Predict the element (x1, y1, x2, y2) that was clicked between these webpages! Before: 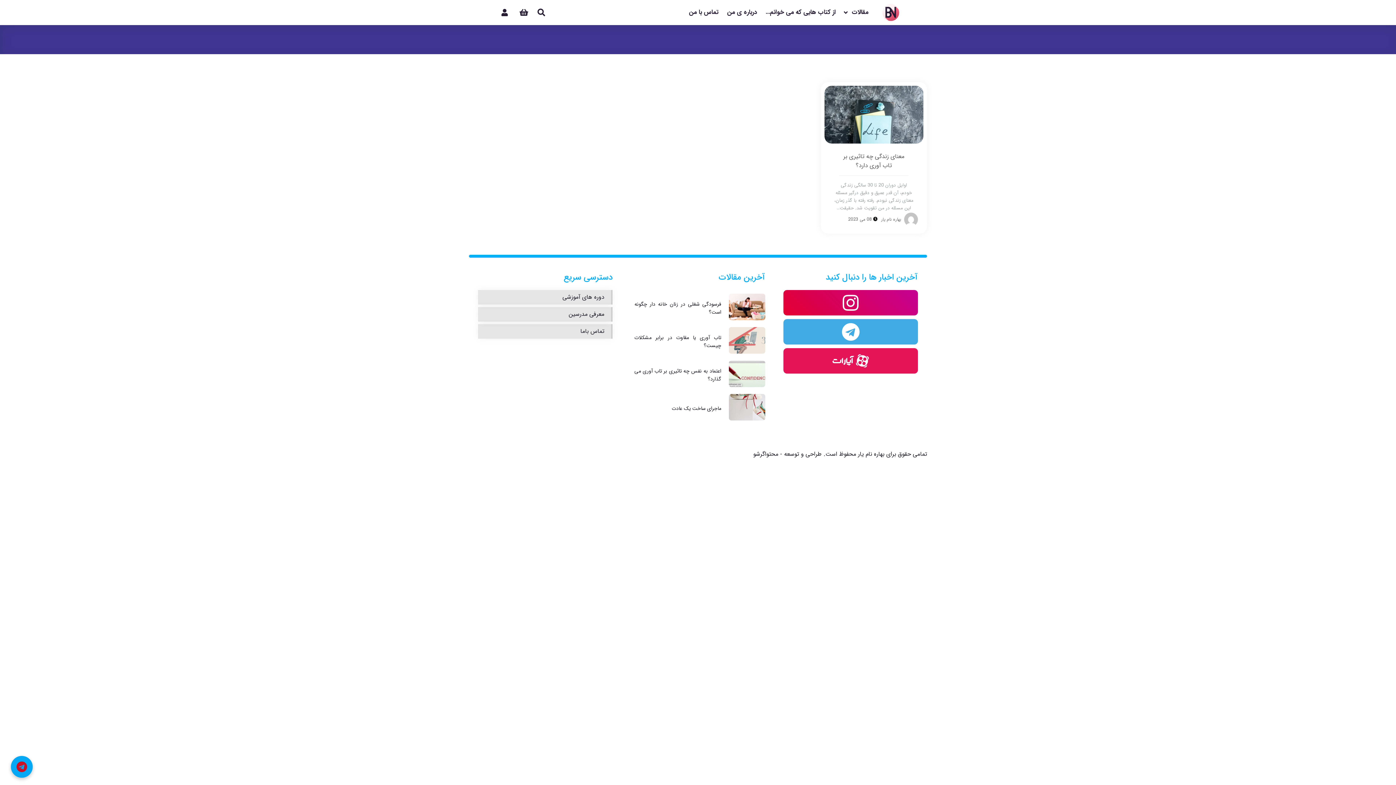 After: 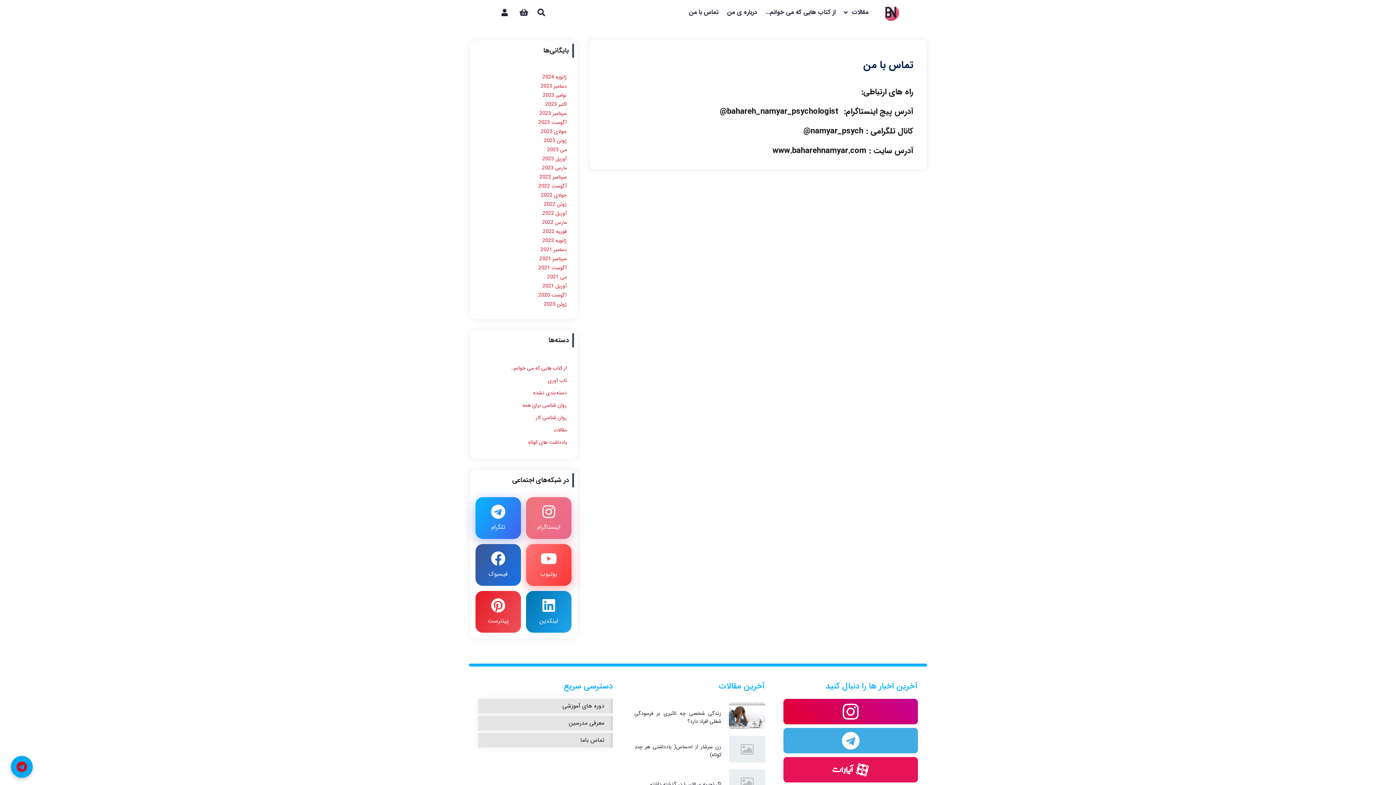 Action: label: تماس با من bbox: (686, 6, 721, 18)